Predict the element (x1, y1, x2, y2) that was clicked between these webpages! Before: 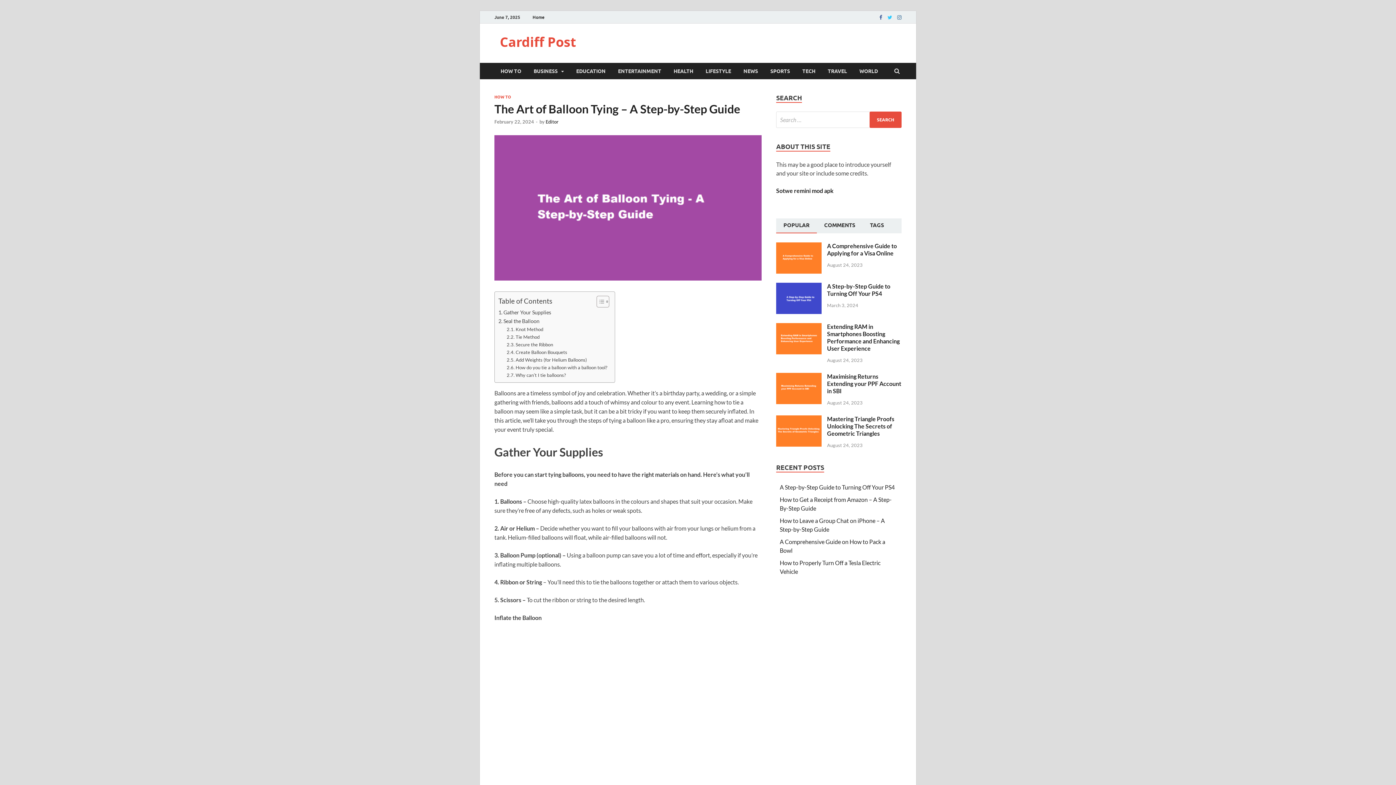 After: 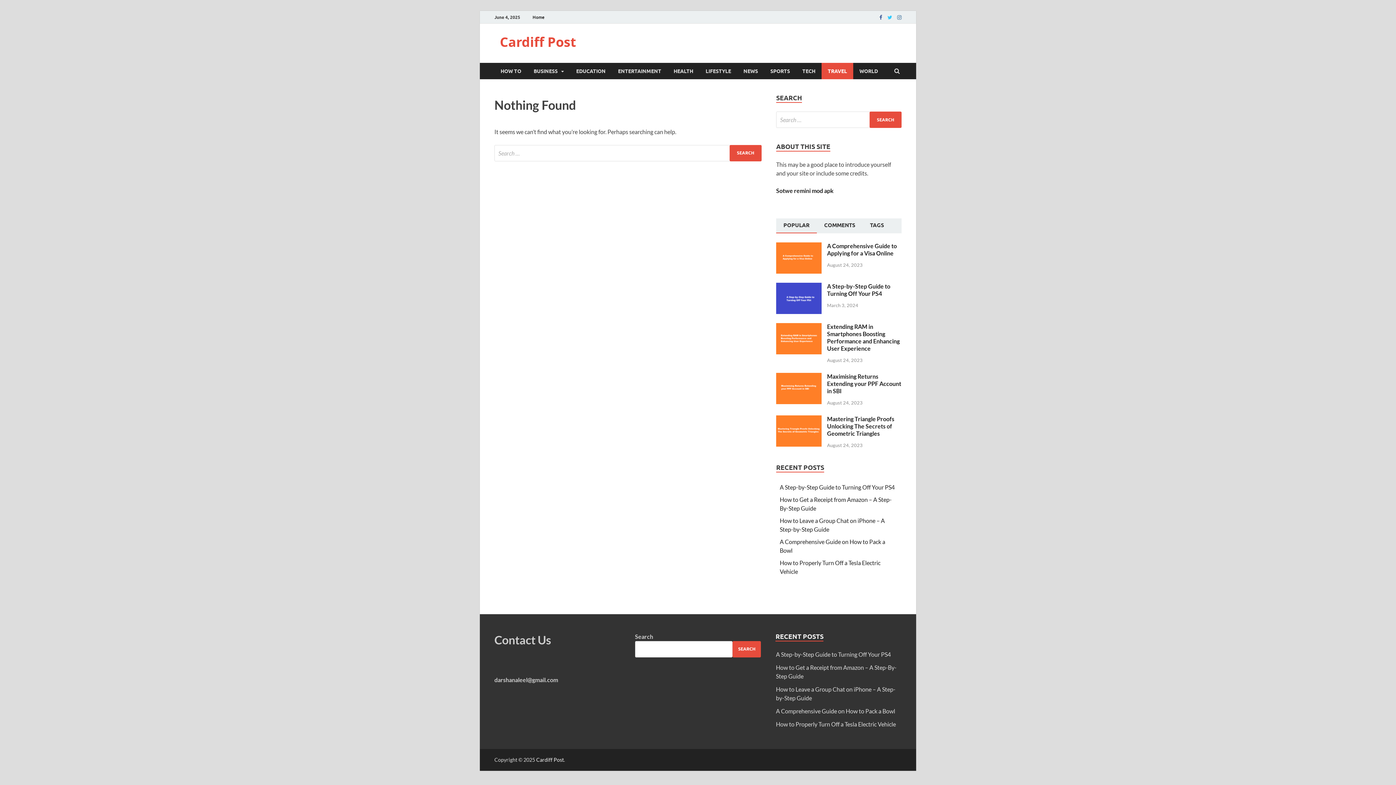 Action: label: TRAVEL bbox: (821, 62, 853, 79)